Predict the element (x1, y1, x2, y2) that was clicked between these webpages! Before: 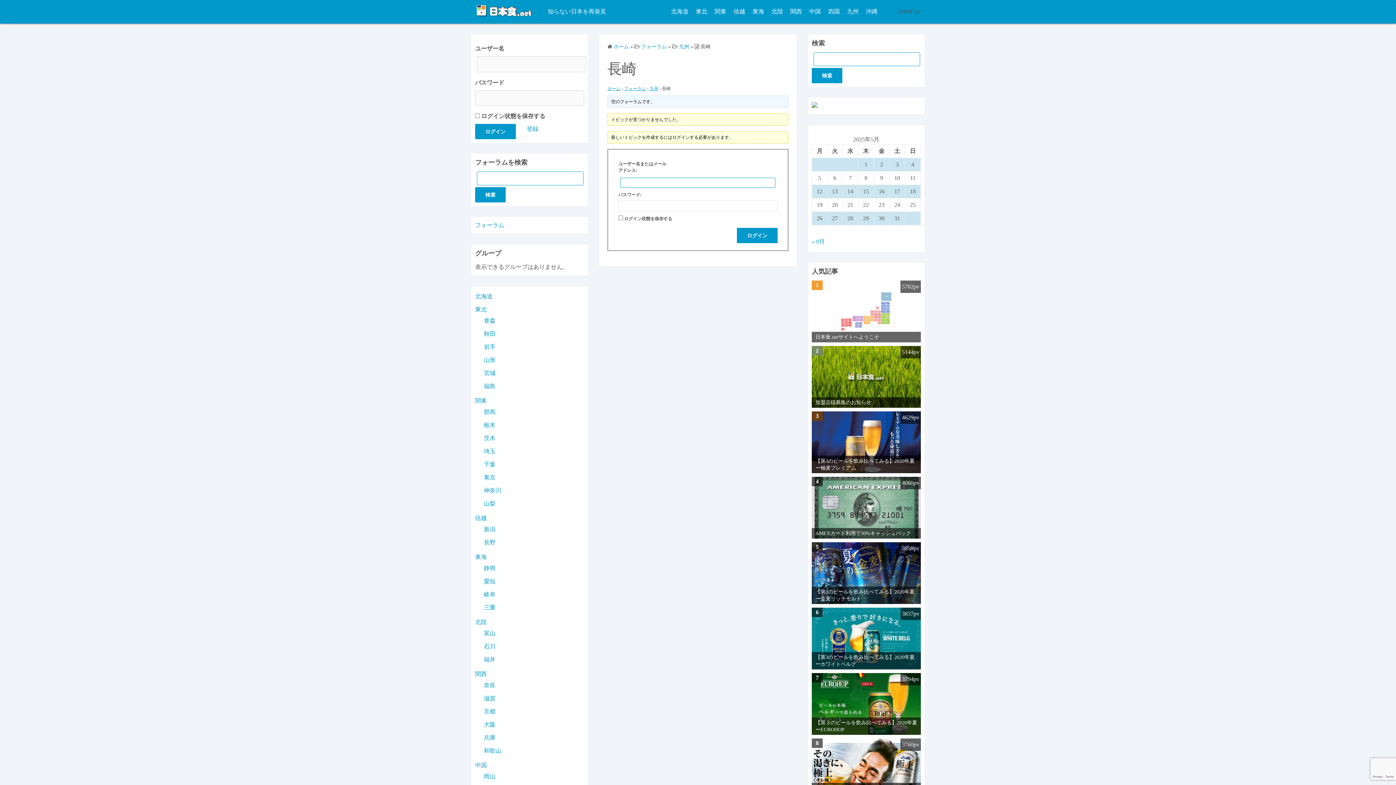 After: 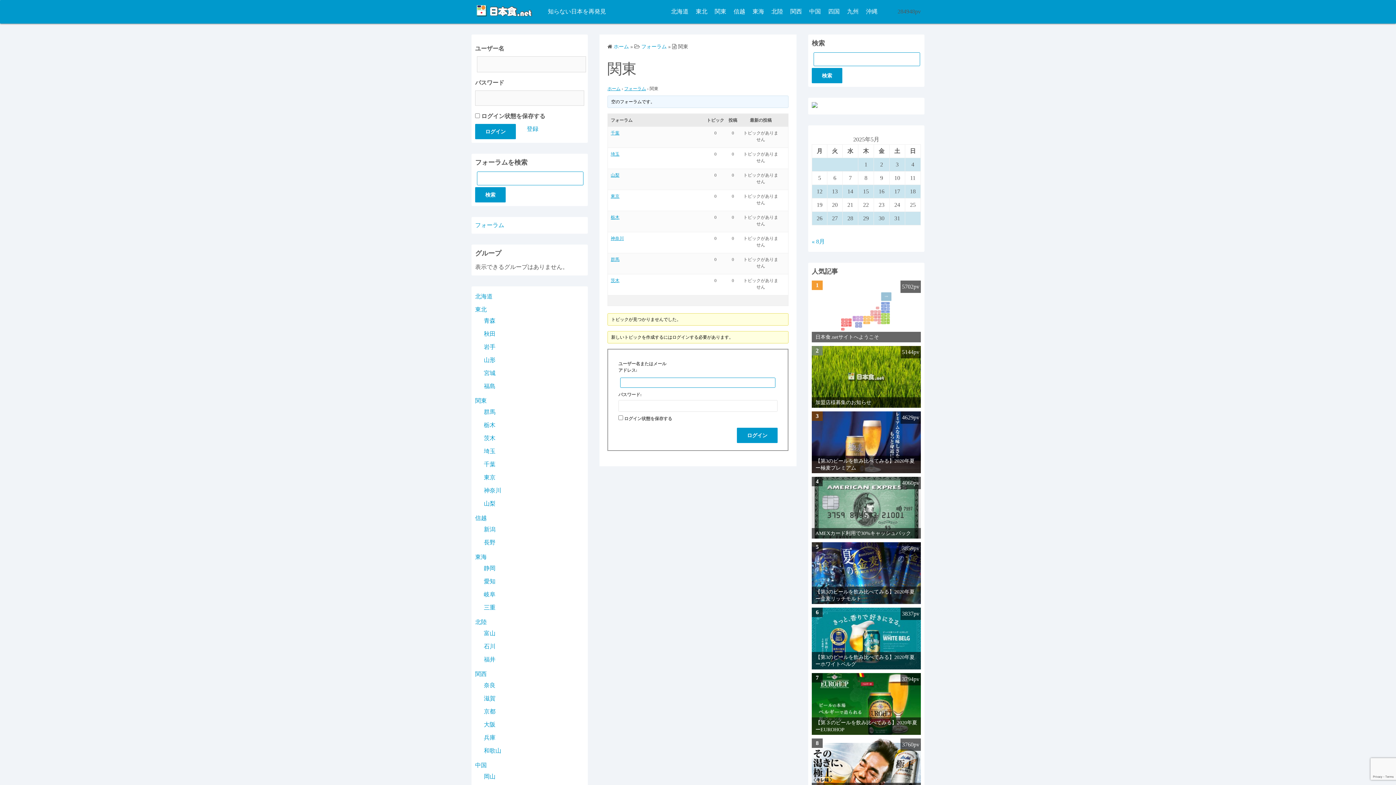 Action: bbox: (475, 397, 486, 403) label: 関東